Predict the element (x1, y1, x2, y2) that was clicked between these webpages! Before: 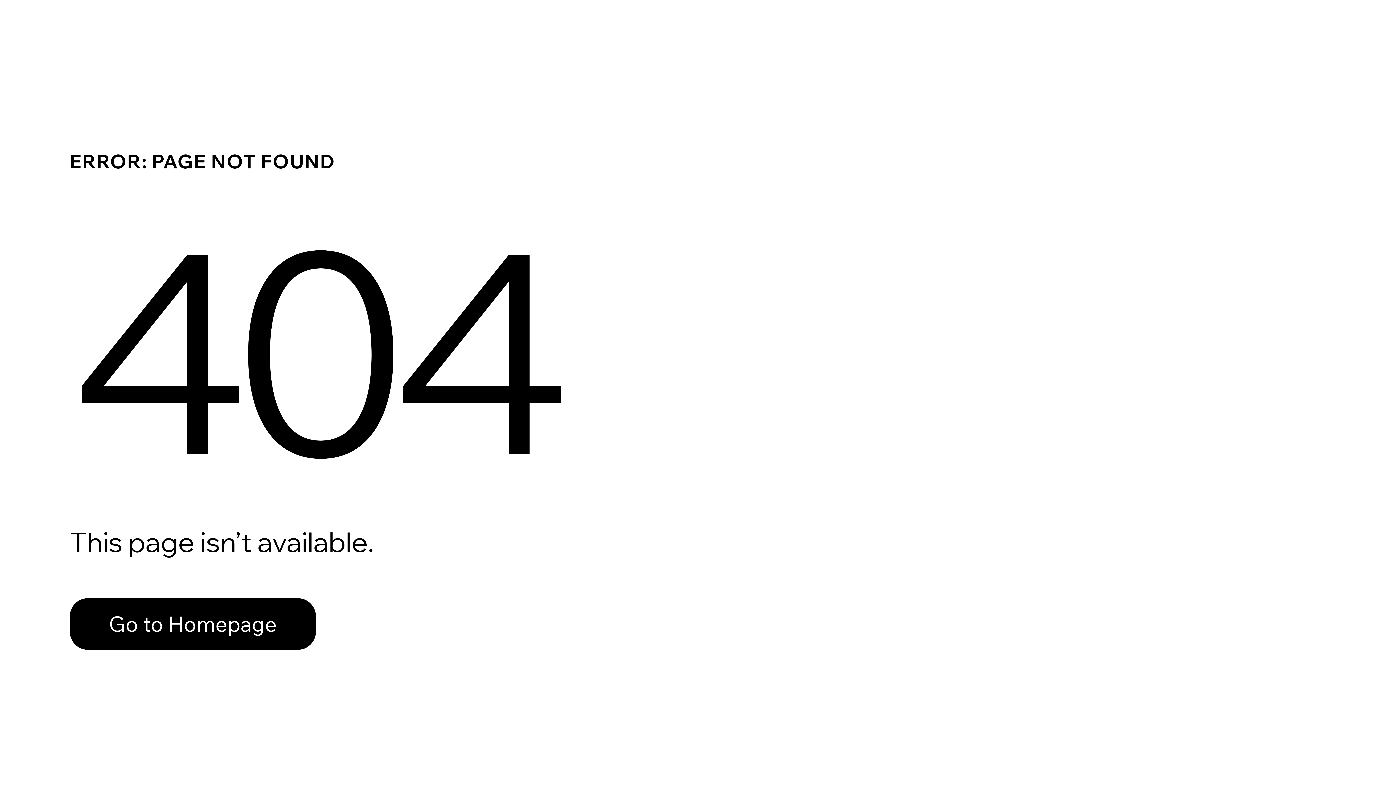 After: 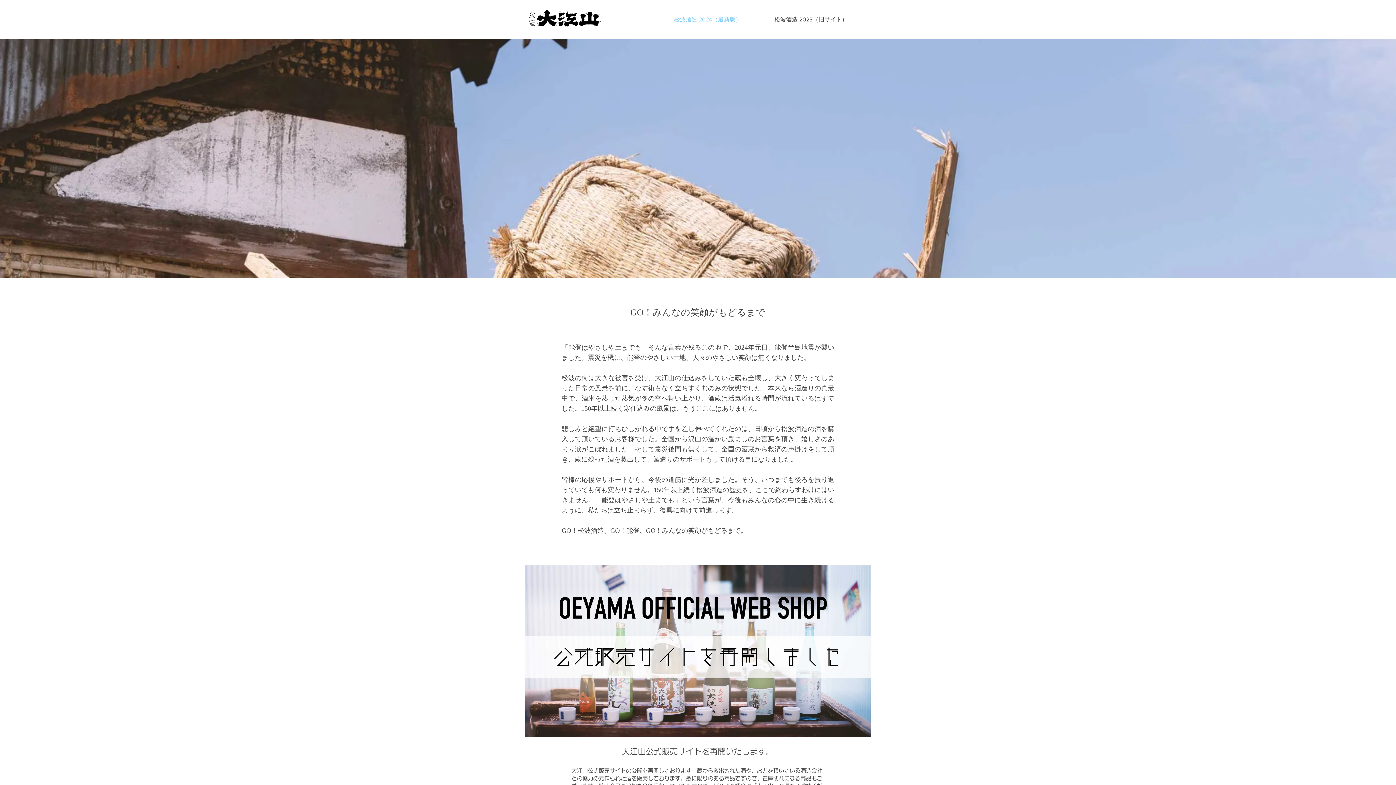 Action: bbox: (69, 598, 316, 650) label: Go to Homepage